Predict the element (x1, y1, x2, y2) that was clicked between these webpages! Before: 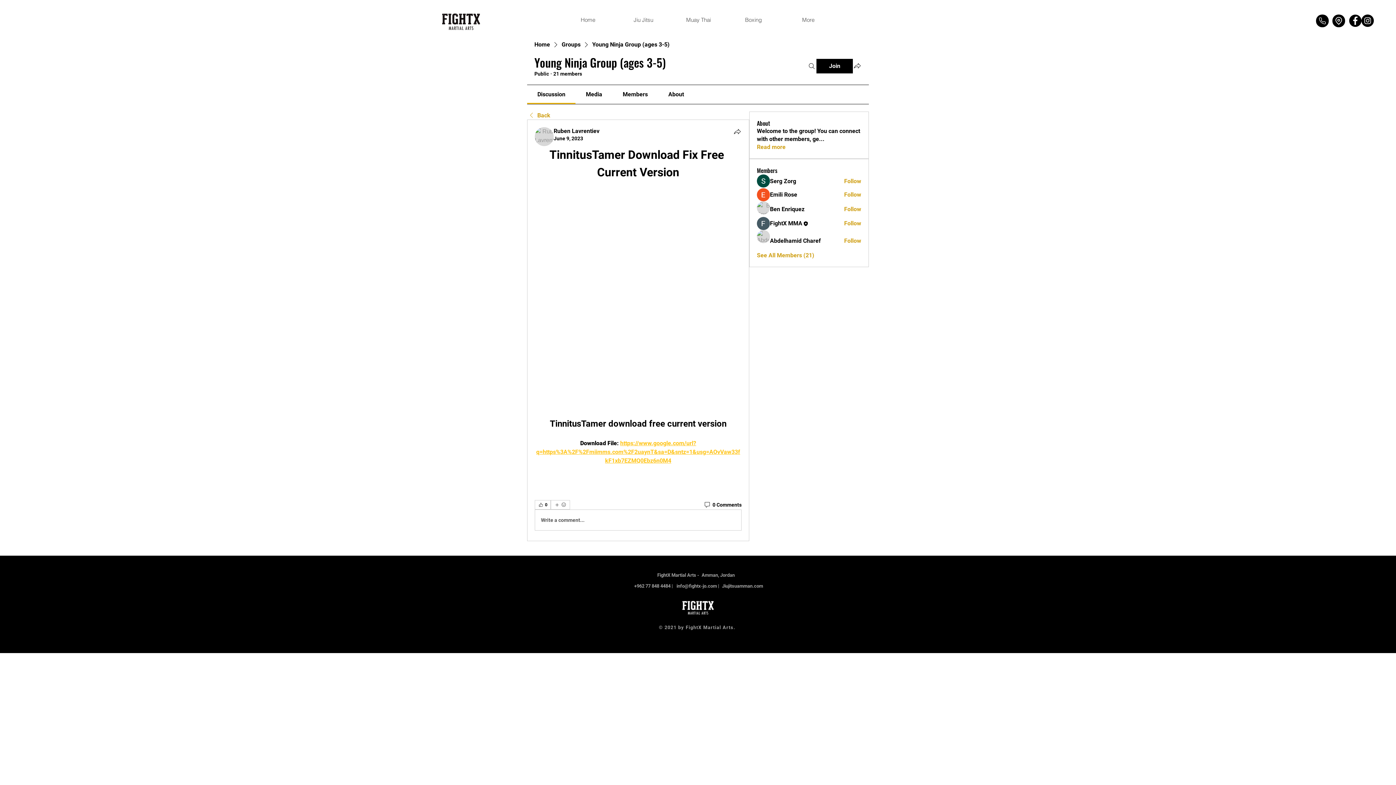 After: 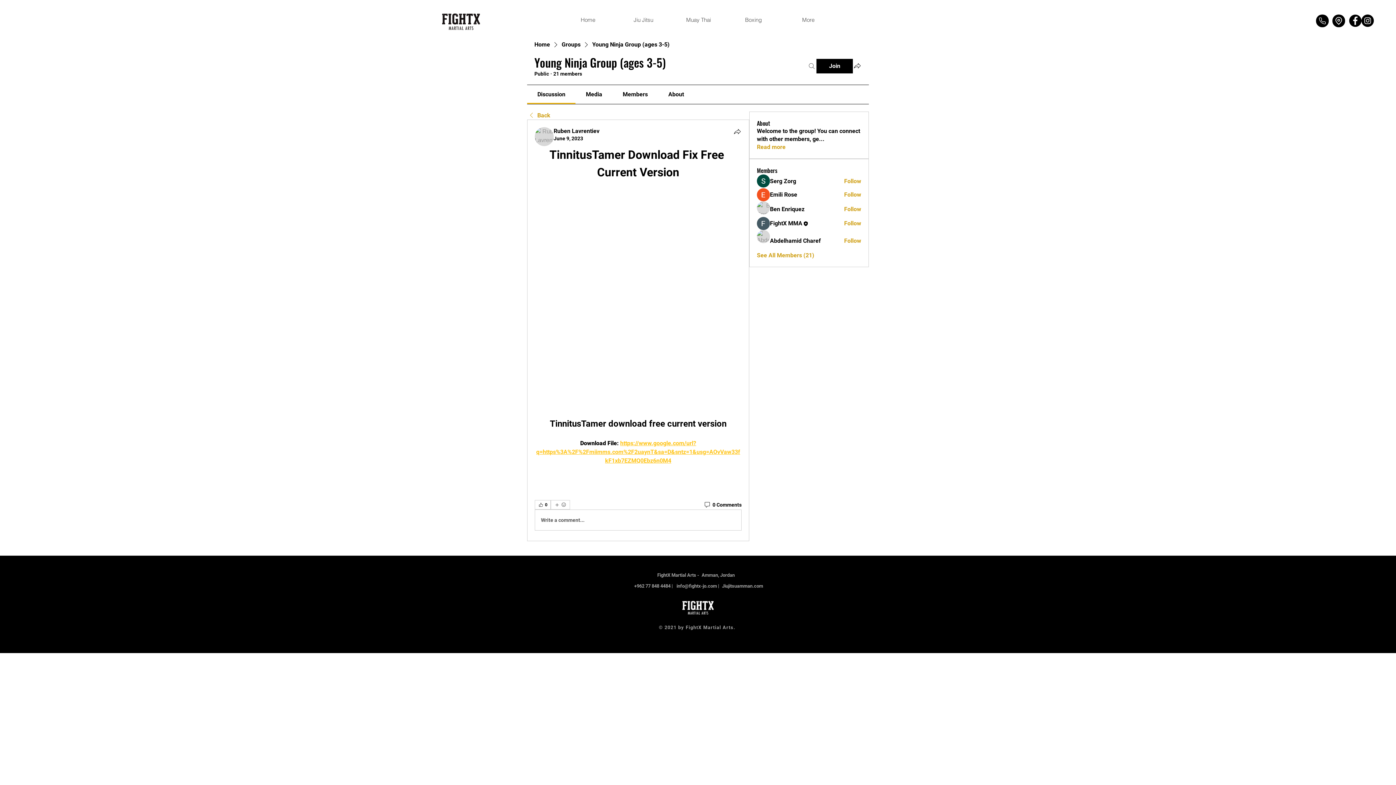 Action: label: Search bbox: (807, 58, 816, 73)